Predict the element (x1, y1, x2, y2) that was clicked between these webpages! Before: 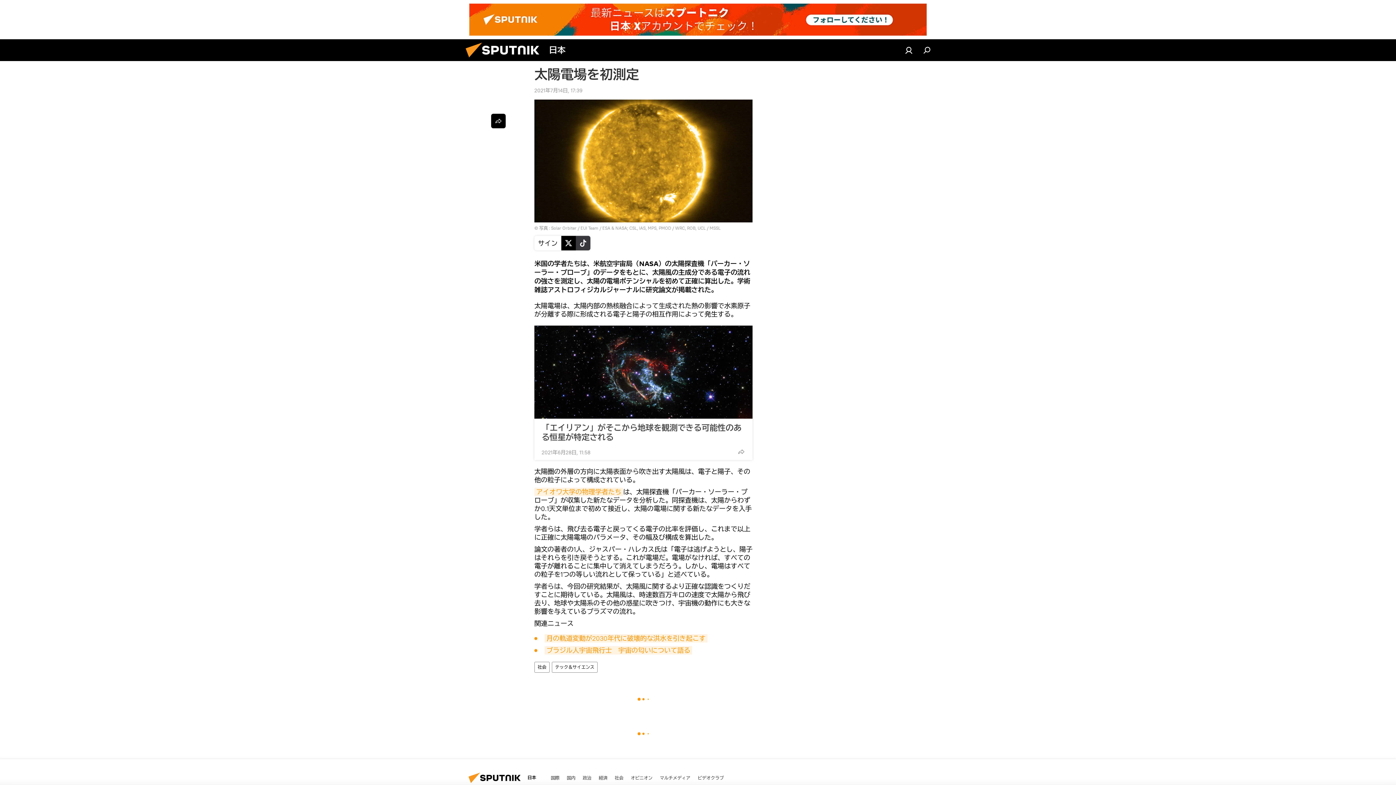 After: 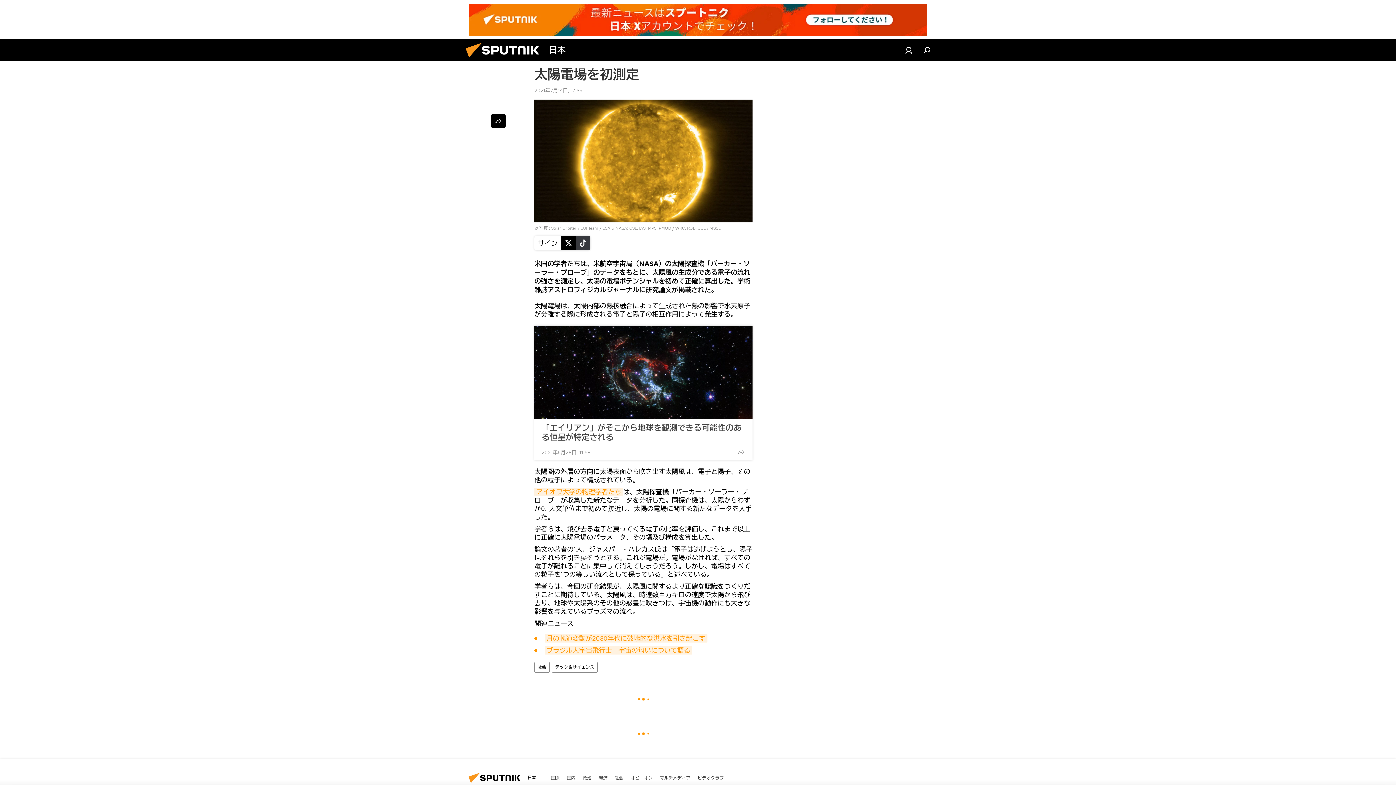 Action: bbox: (469, 3, 926, 35)